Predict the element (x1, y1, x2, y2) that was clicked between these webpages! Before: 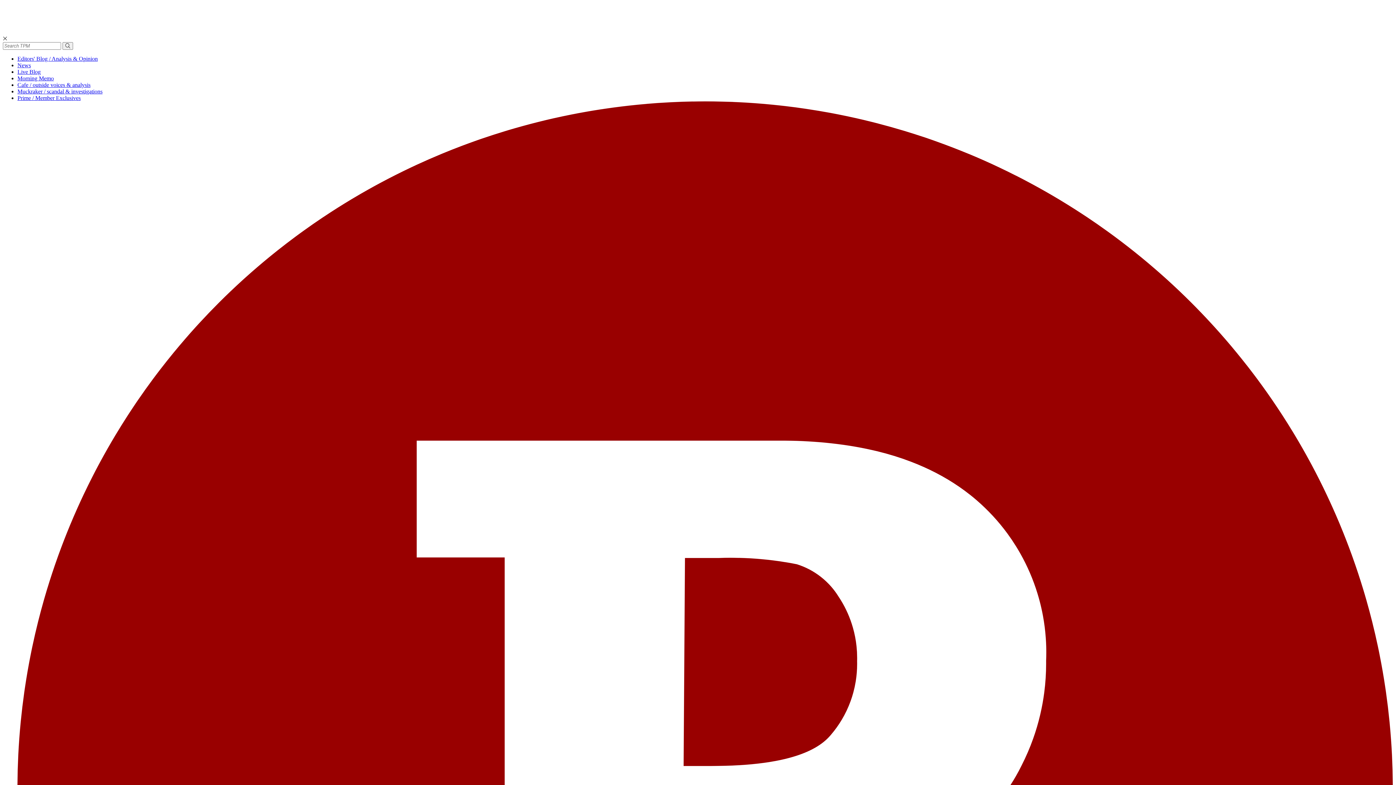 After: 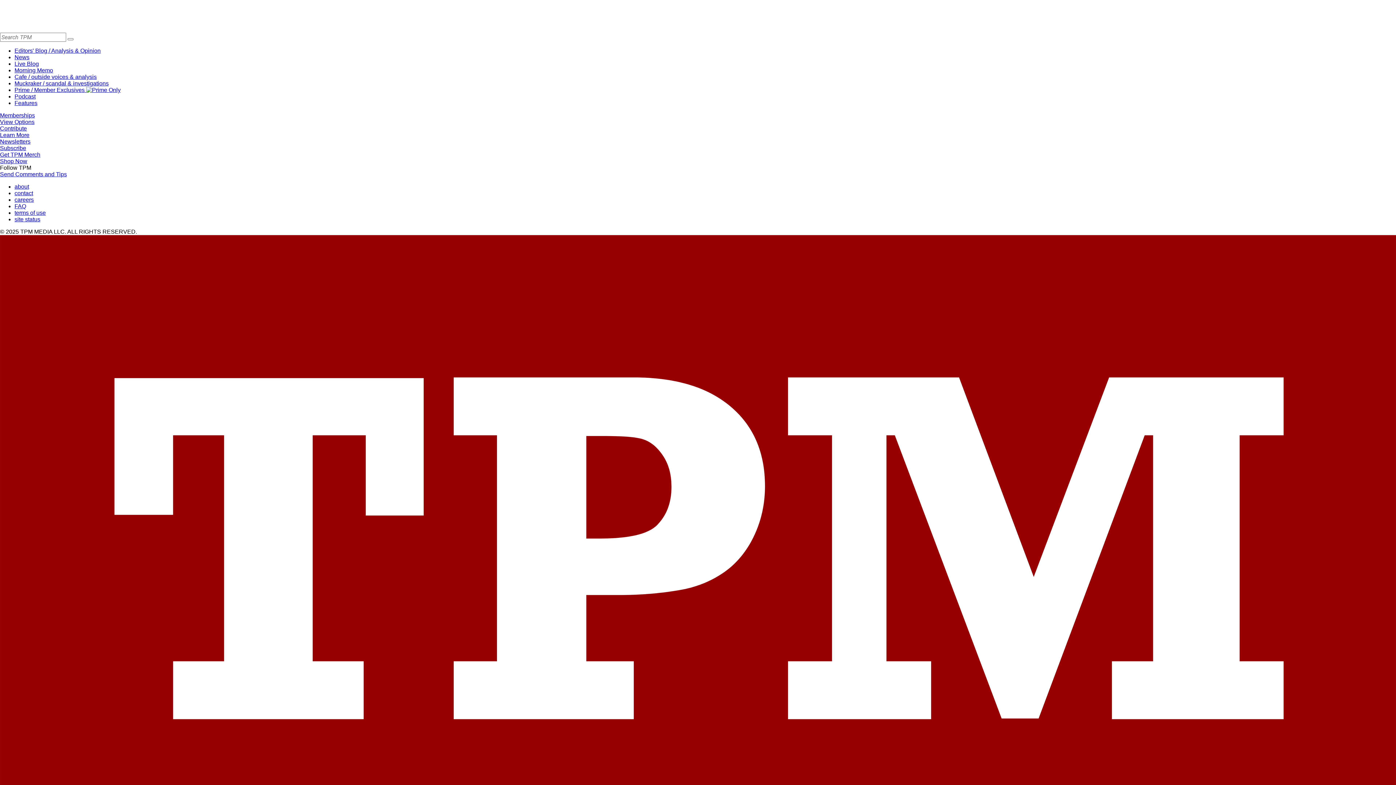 Action: bbox: (62, 42, 73, 49)